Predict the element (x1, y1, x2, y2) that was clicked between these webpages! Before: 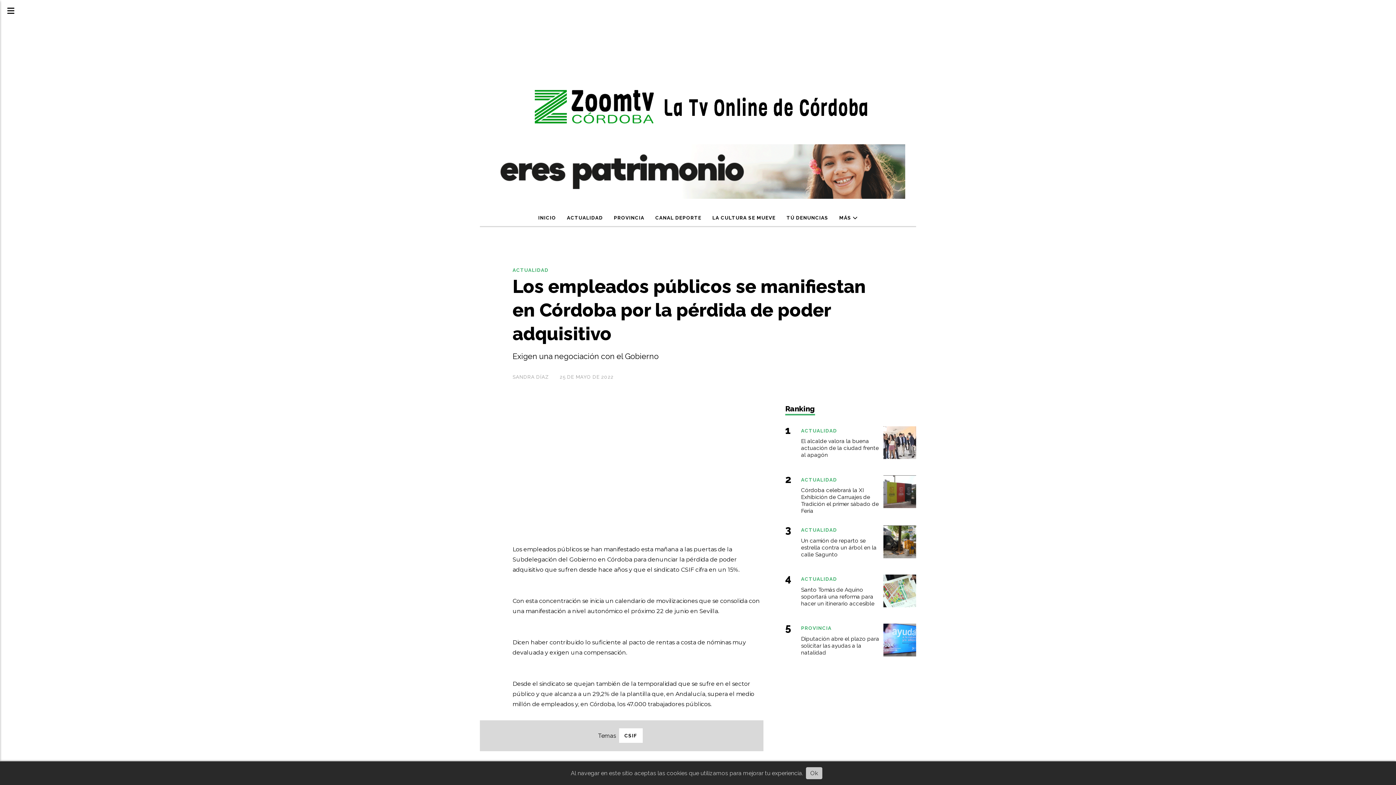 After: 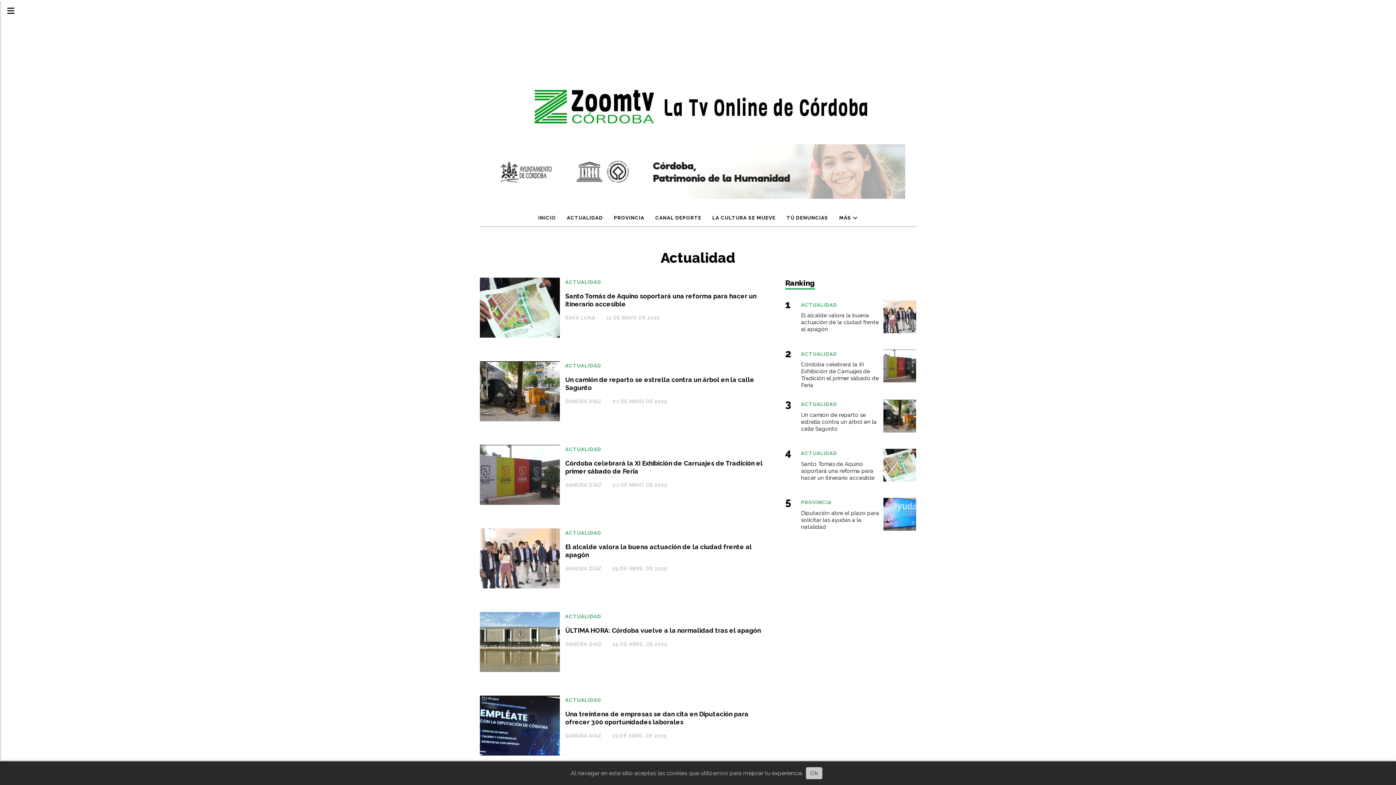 Action: label: ACTUALIDAD bbox: (512, 267, 548, 272)